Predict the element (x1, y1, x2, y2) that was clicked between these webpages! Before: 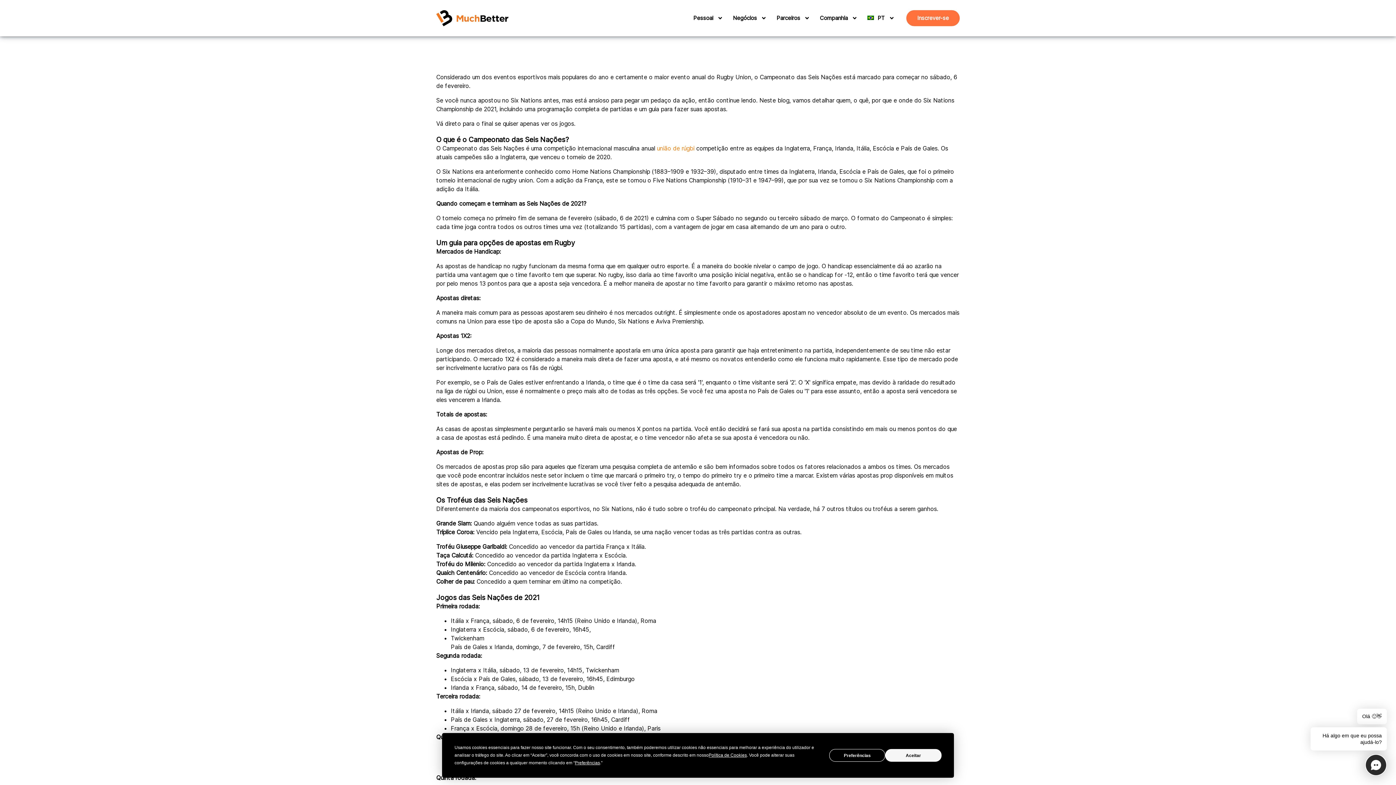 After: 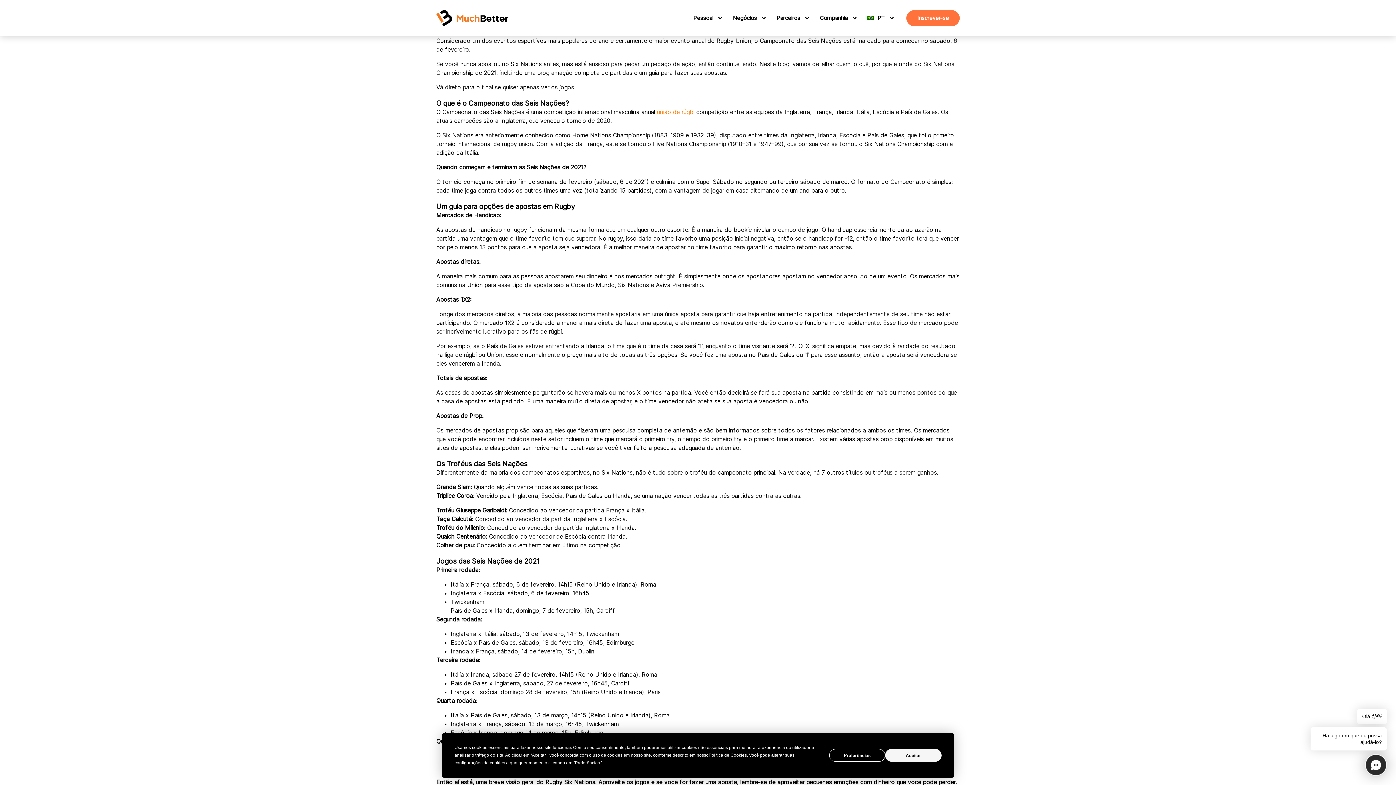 Action: bbox: (867, 14, 878, 22) label: PT